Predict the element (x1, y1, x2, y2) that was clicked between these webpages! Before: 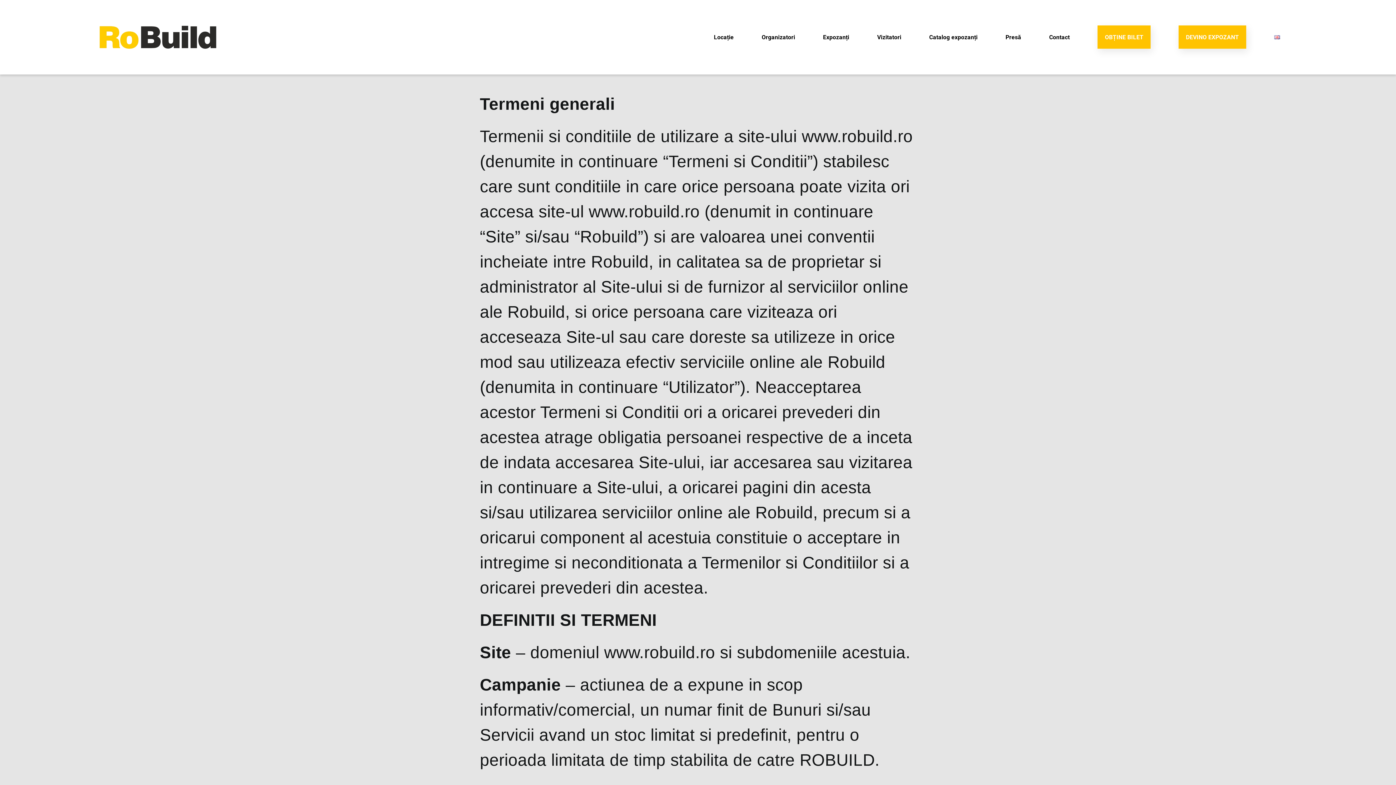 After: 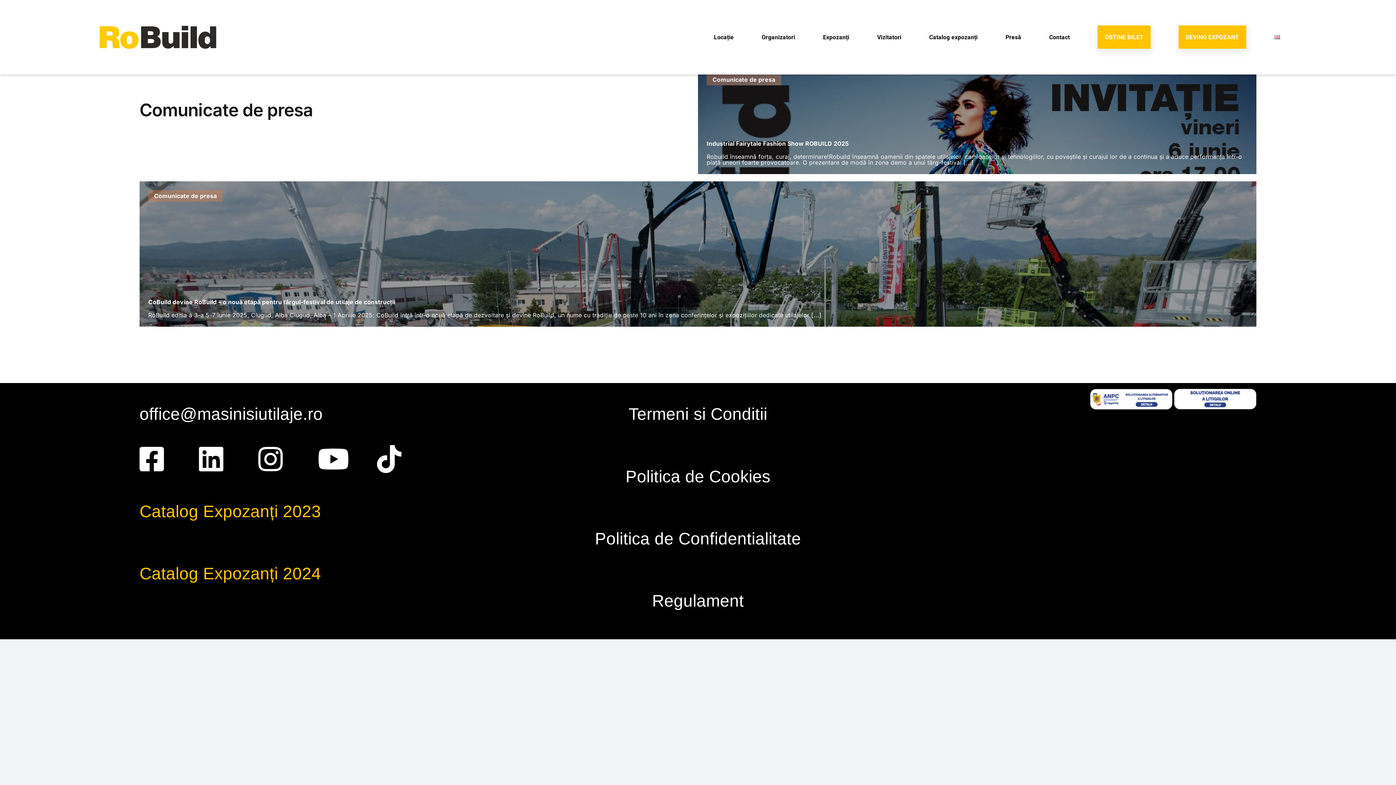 Action: bbox: (1005, 25, 1021, 48) label: Presă